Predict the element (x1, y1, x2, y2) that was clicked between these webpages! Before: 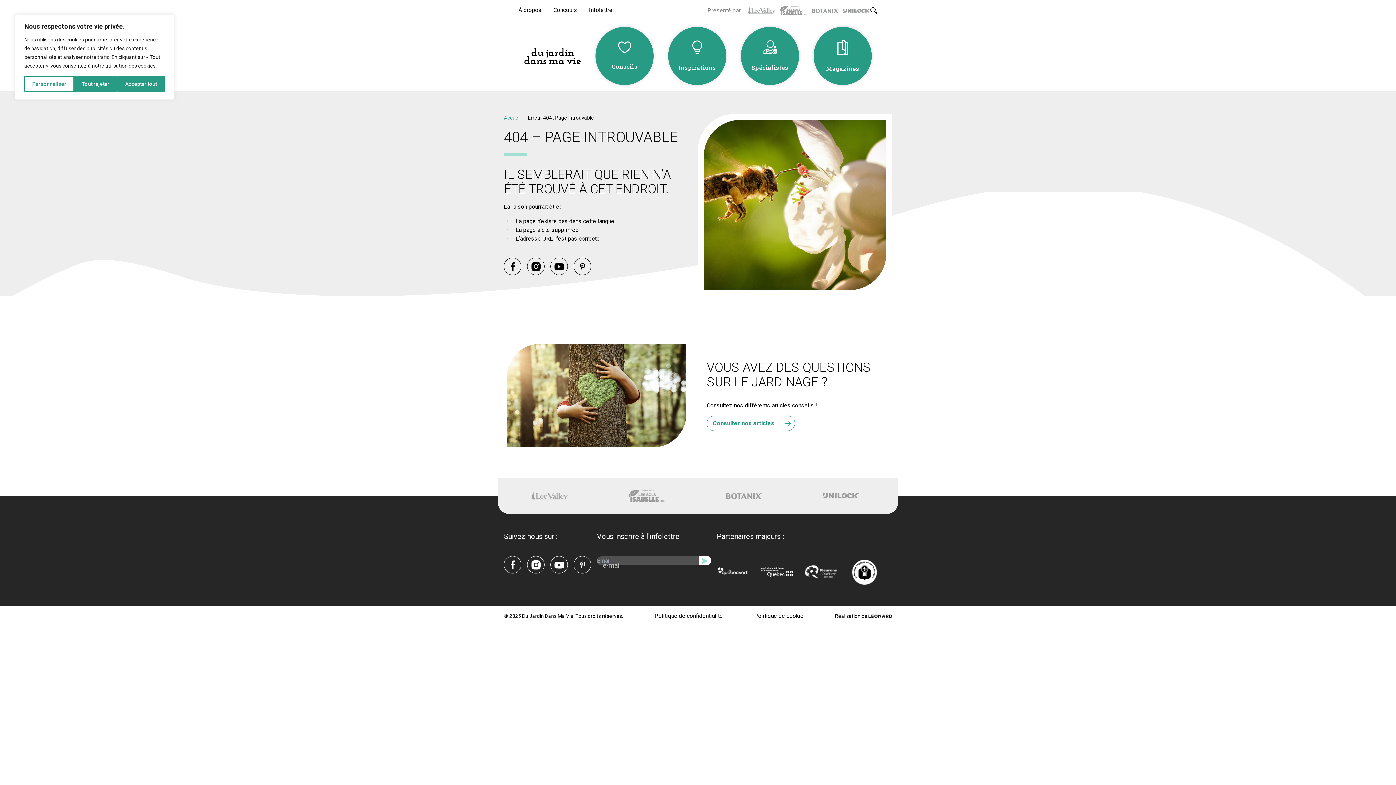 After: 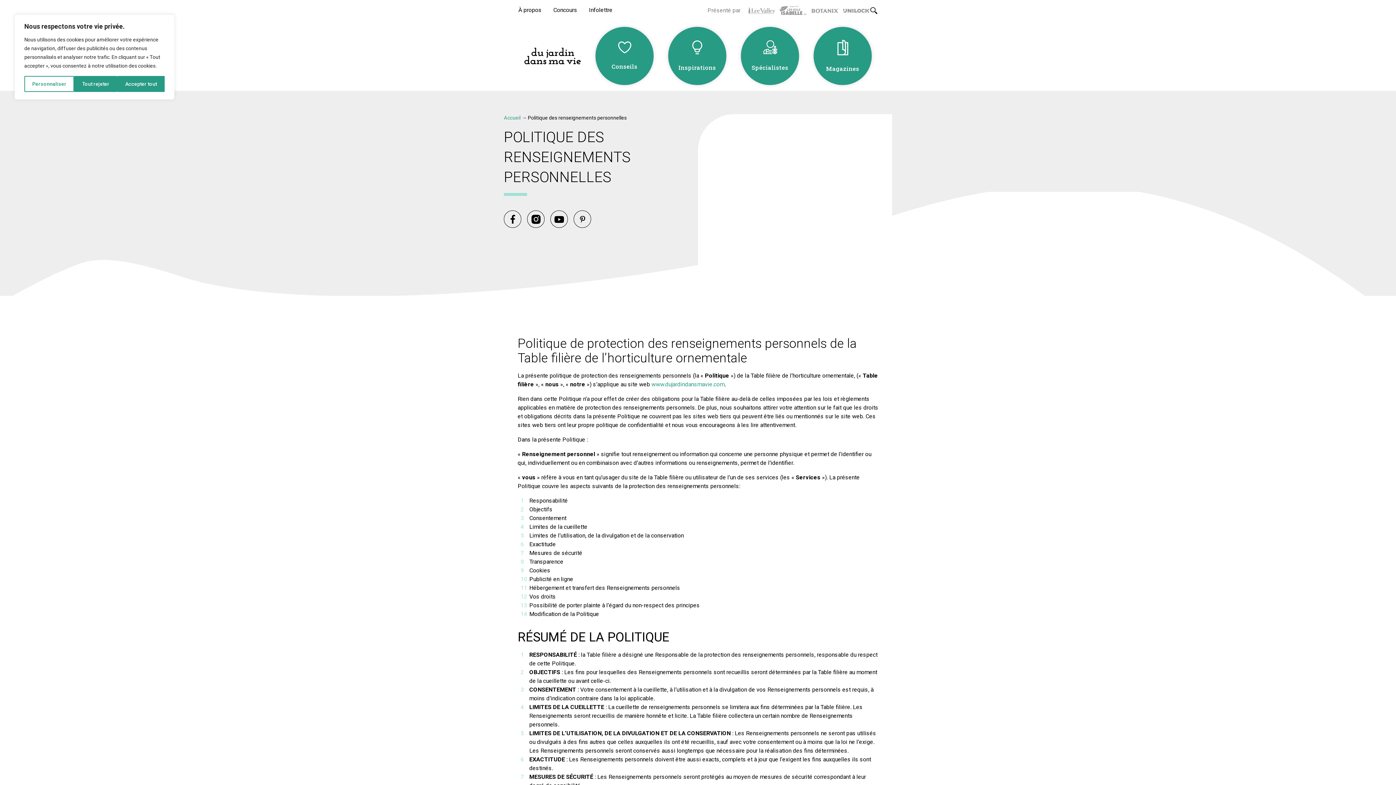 Action: label: Politique de confidentialité bbox: (654, 611, 723, 620)